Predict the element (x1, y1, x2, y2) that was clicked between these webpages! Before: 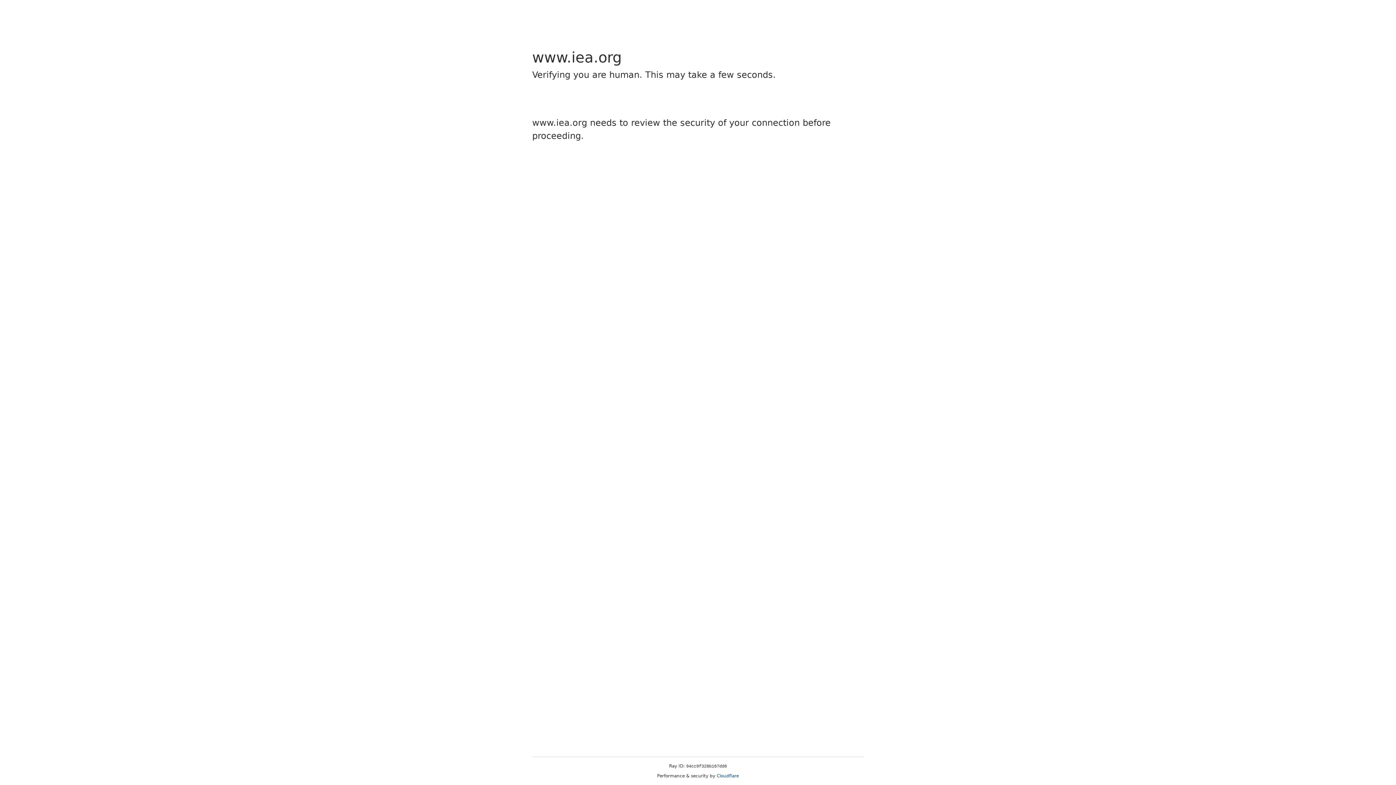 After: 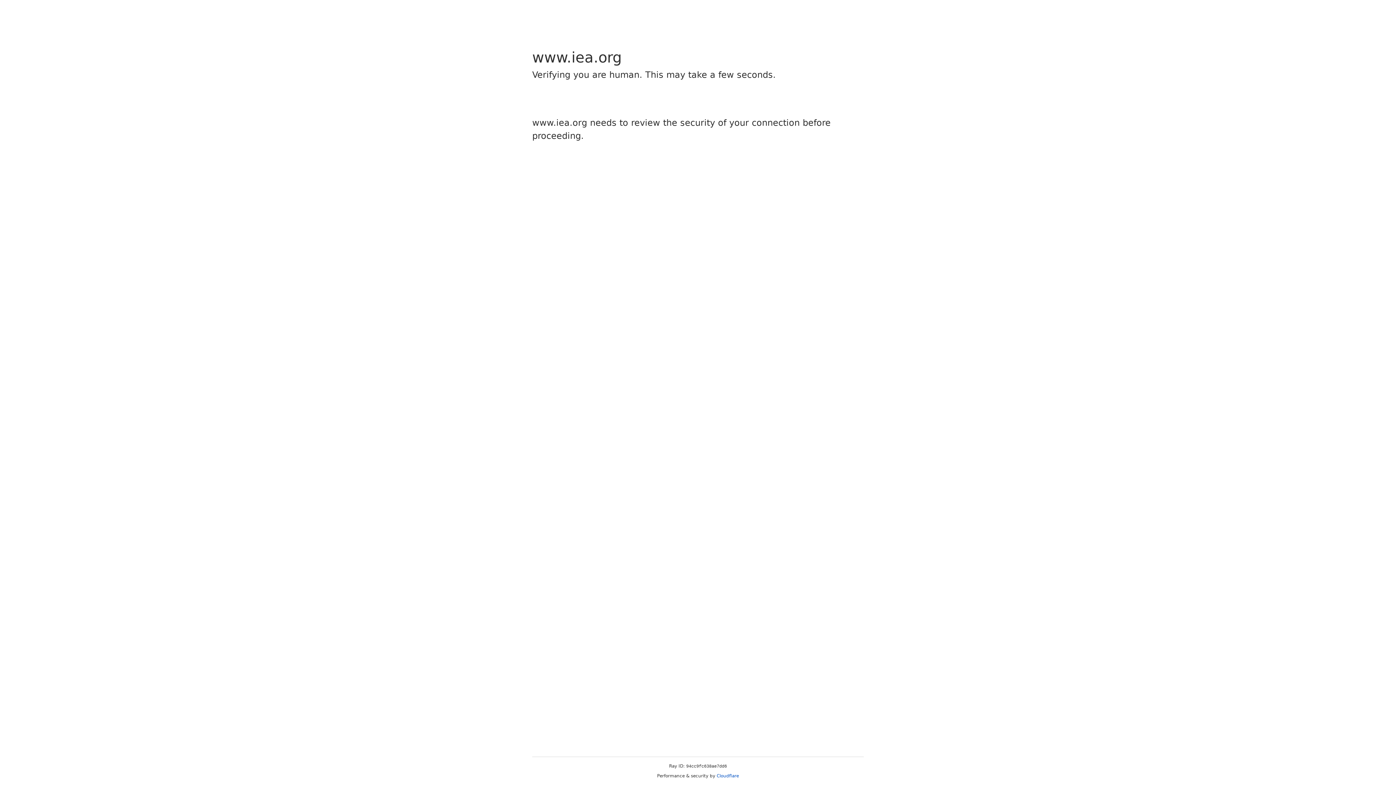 Action: label: Cloudflare bbox: (716, 773, 739, 778)